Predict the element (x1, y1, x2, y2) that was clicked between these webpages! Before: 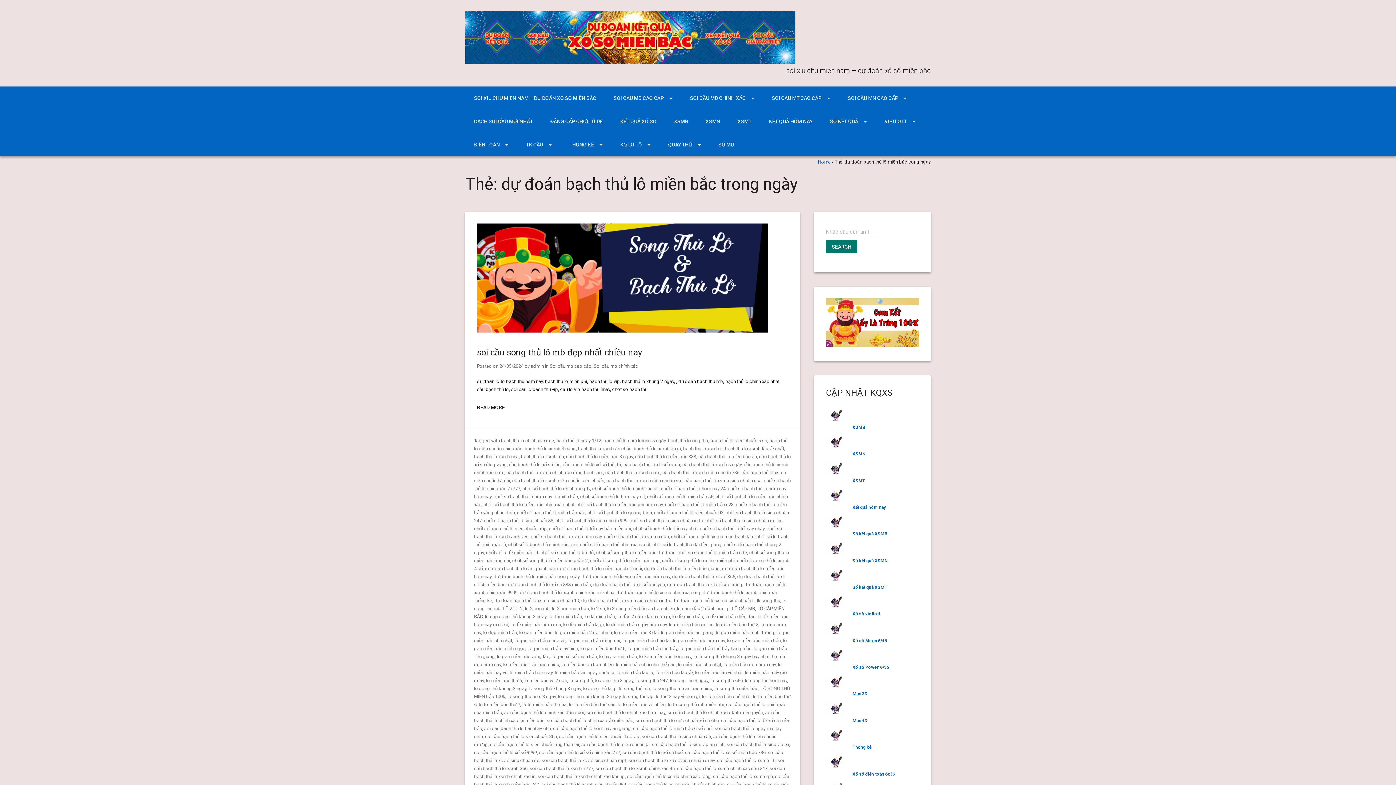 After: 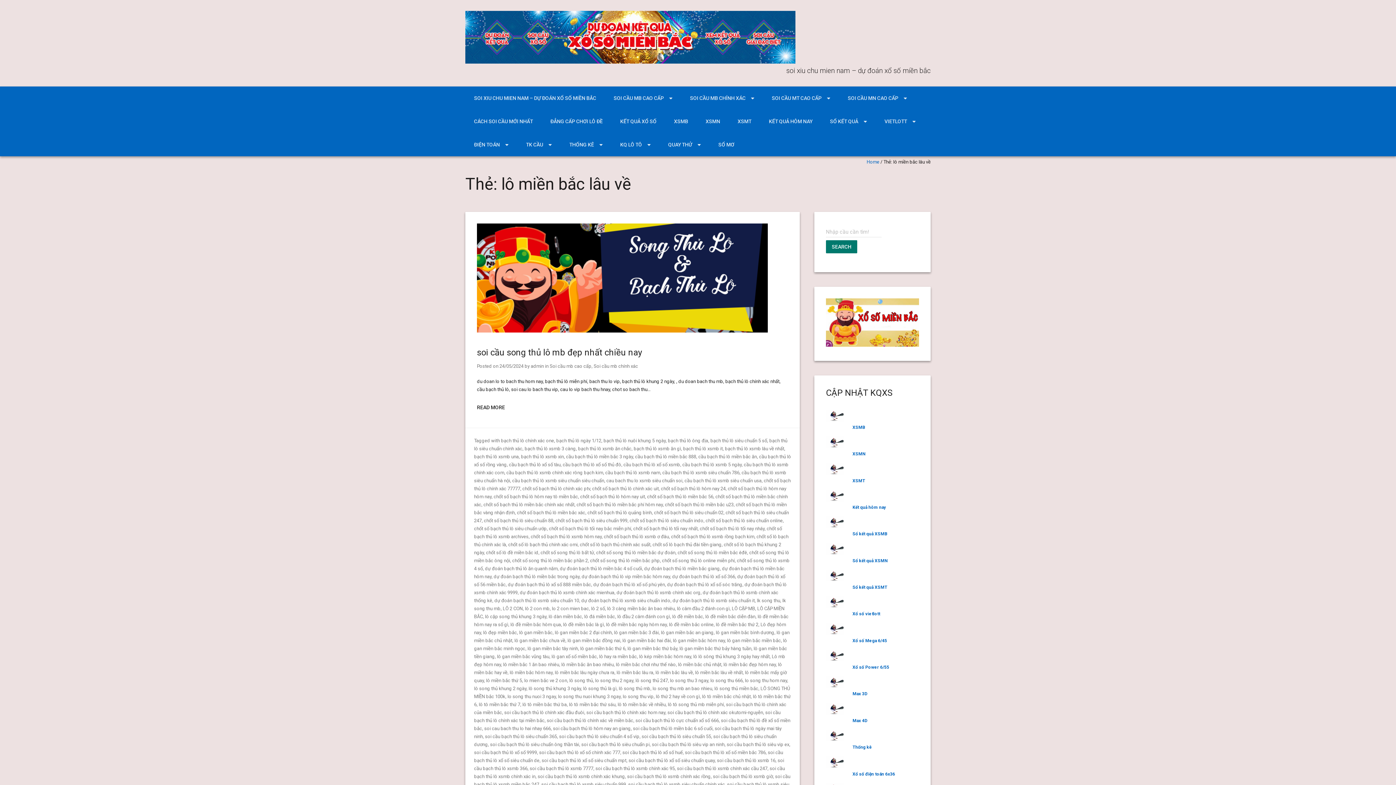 Action: bbox: (655, 670, 693, 675) label: lô miền bắc lâu về